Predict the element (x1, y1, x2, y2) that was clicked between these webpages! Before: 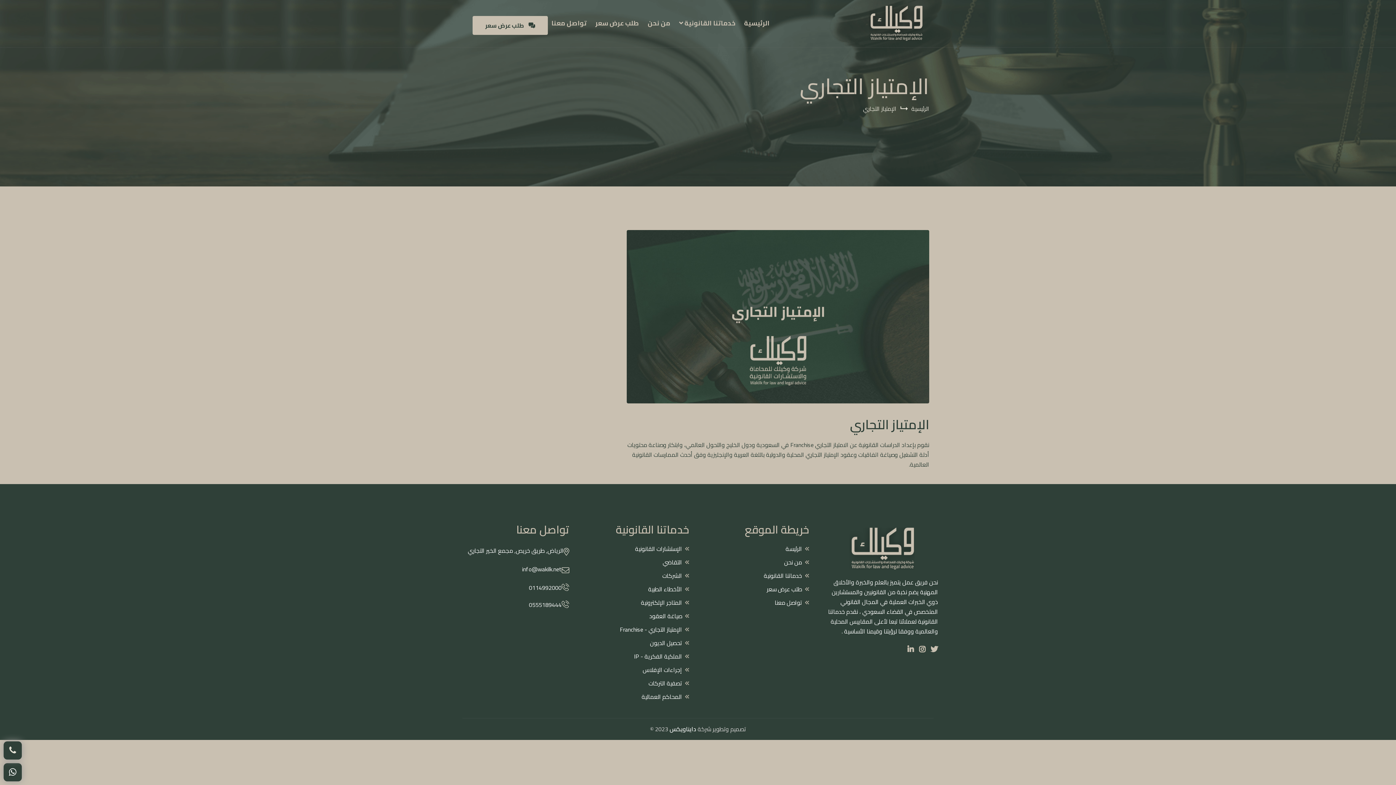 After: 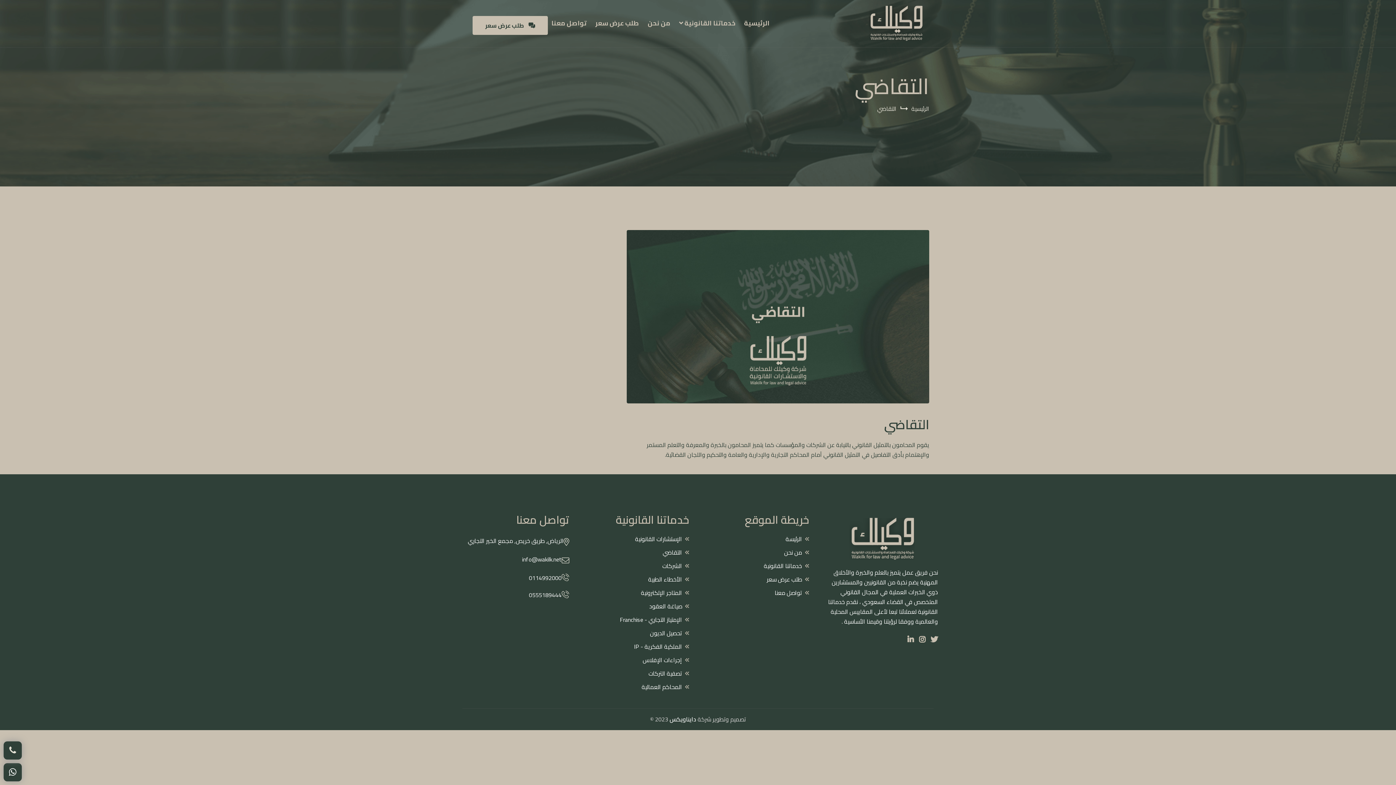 Action: bbox: (662, 557, 689, 567) label: التقاضي